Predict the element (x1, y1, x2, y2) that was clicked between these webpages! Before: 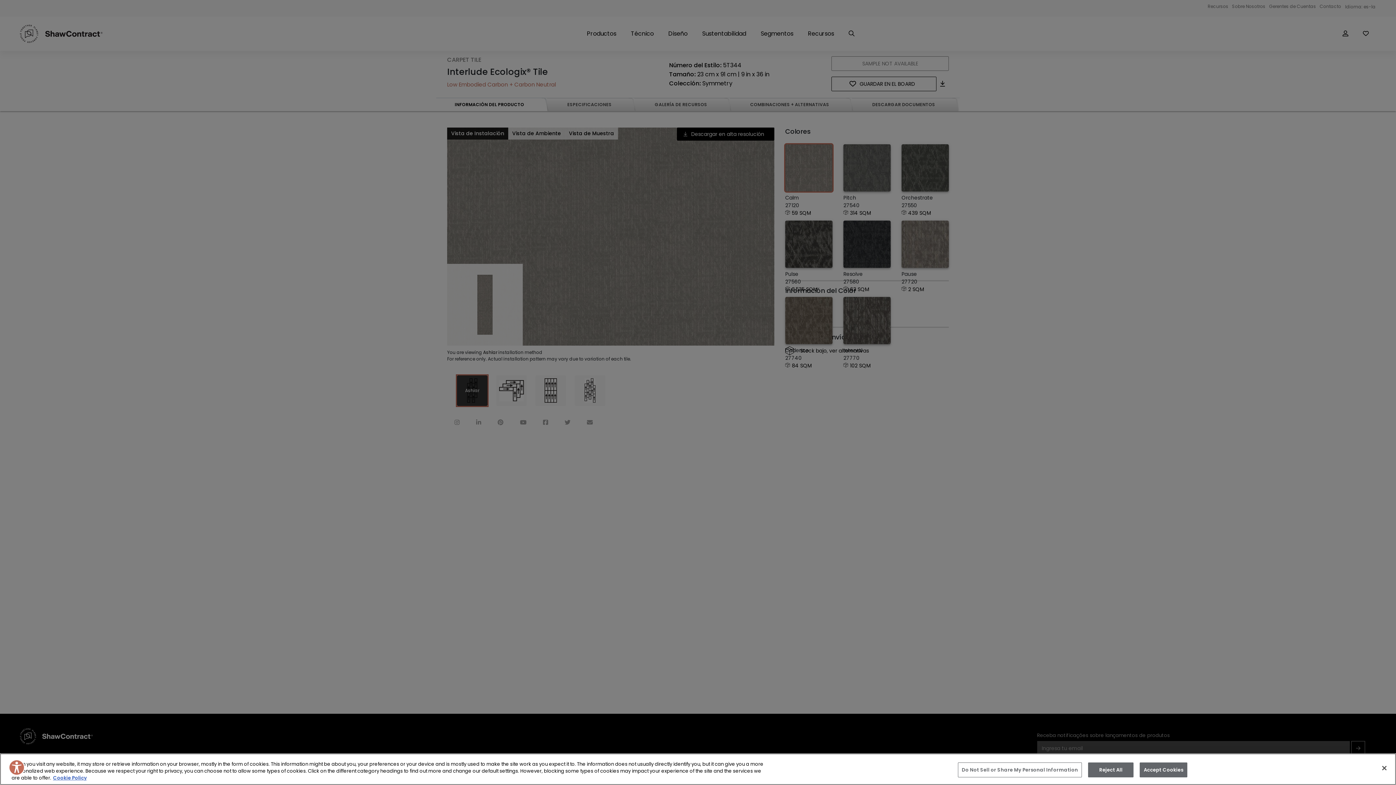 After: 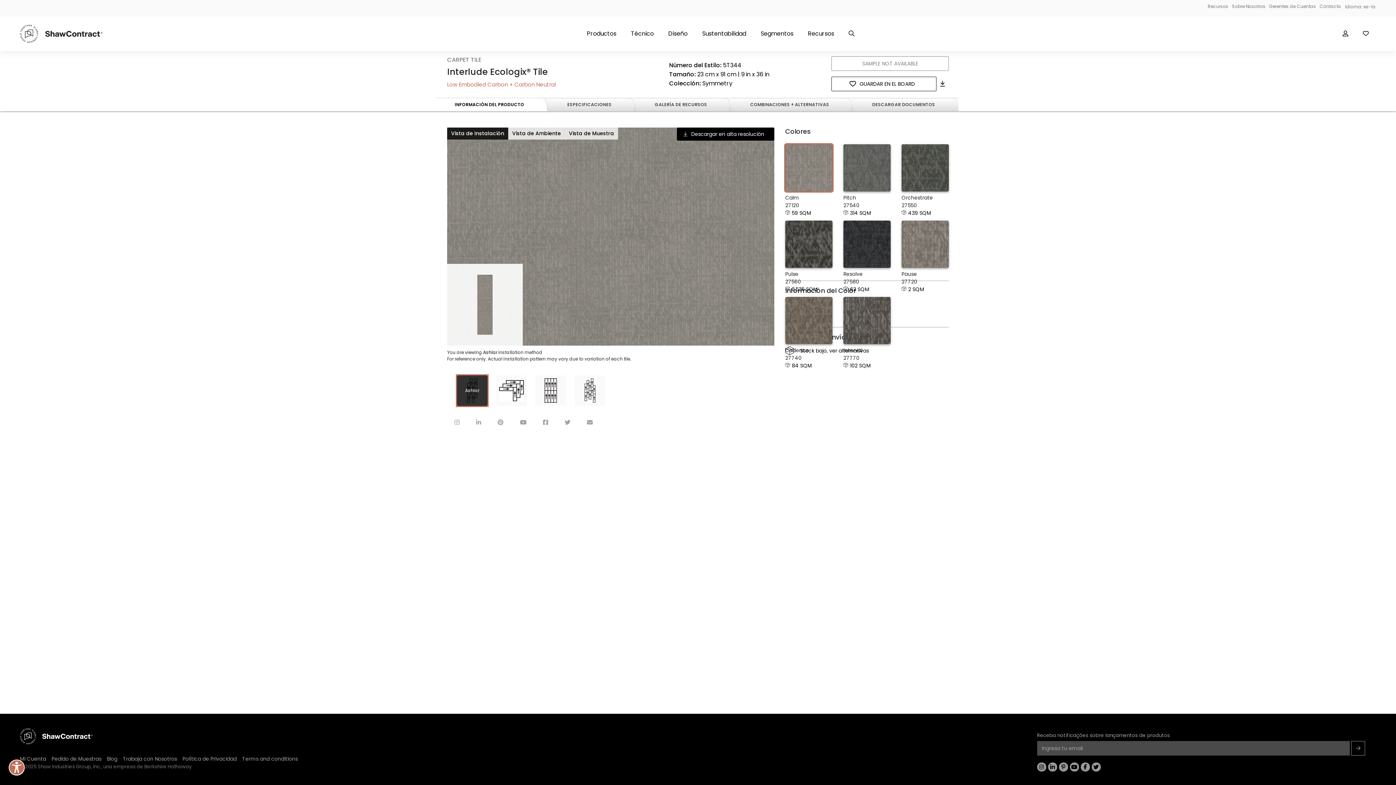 Action: bbox: (1088, 762, 1133, 777) label: Reject All